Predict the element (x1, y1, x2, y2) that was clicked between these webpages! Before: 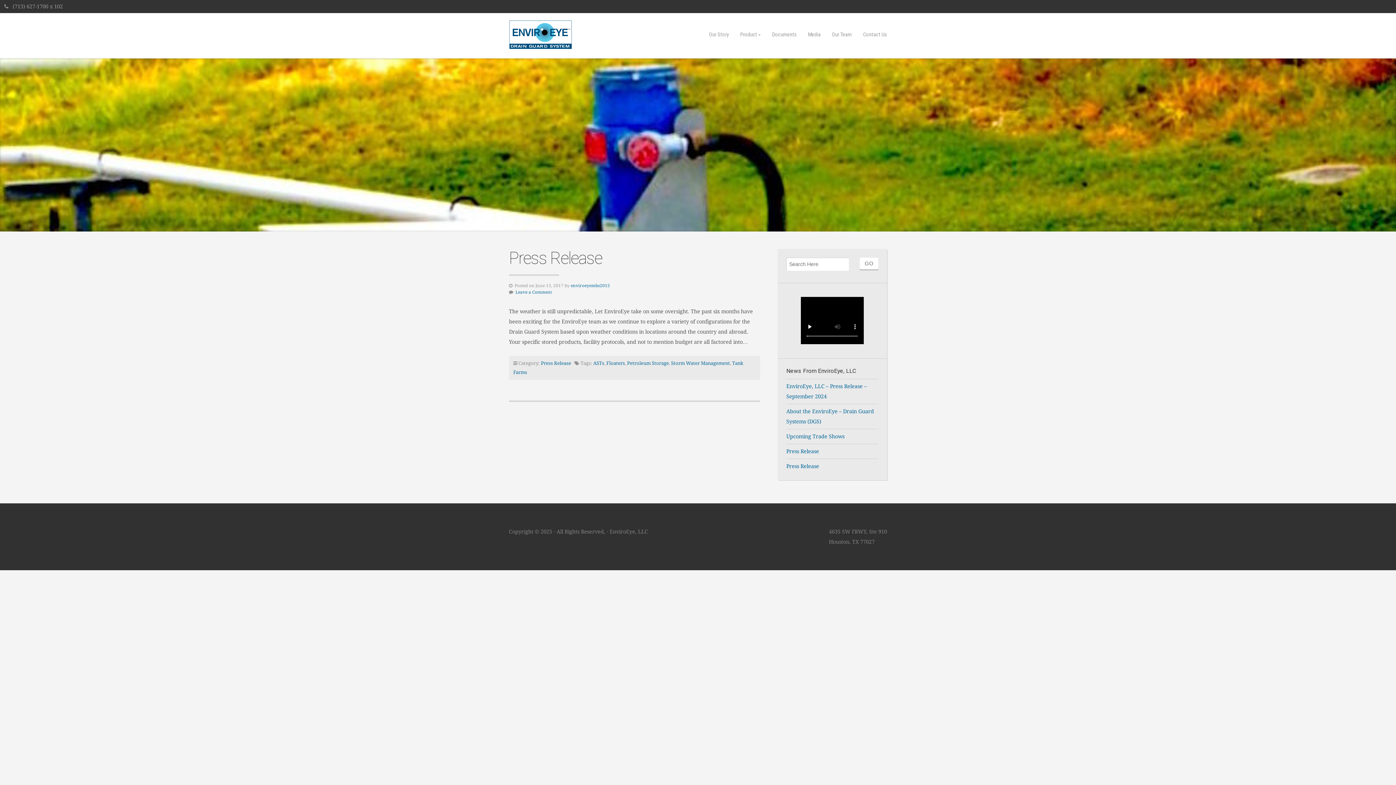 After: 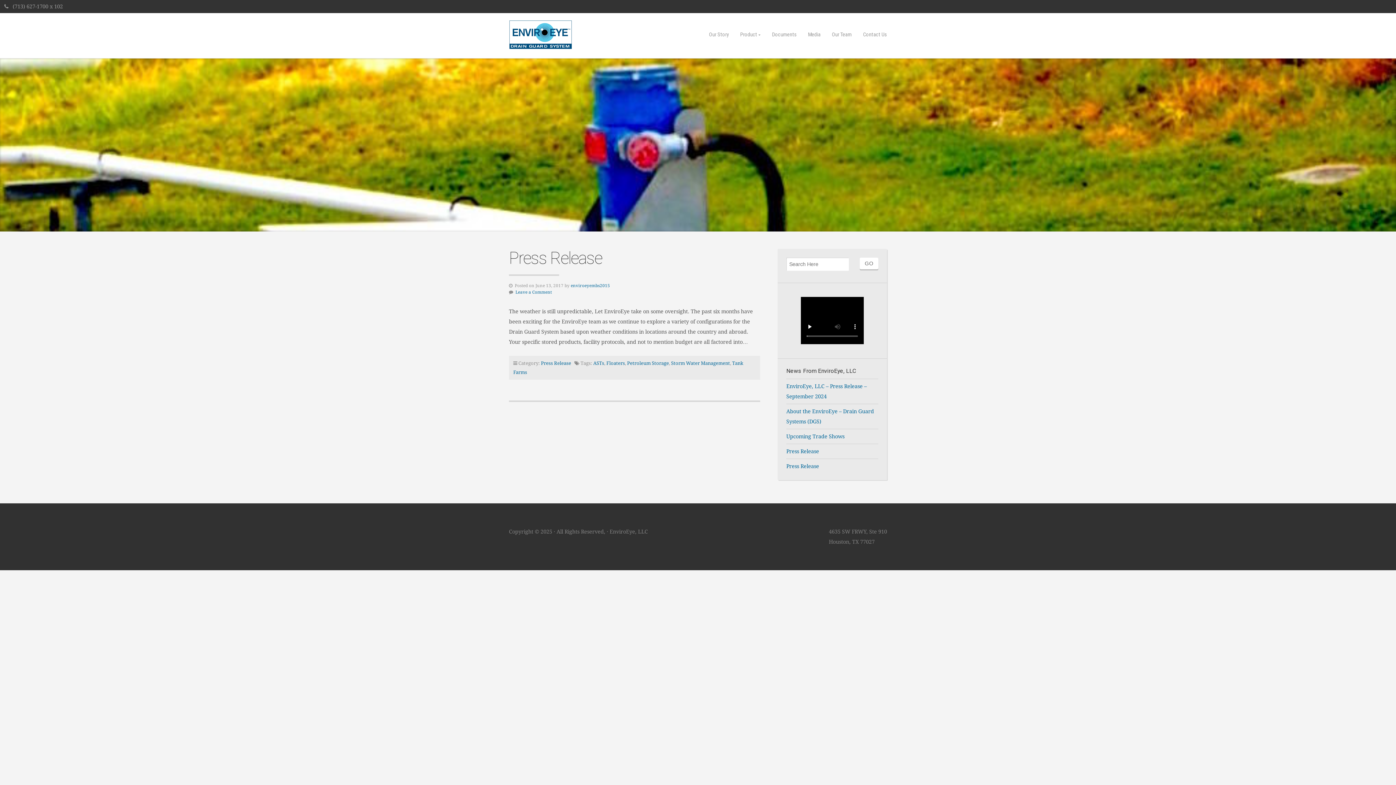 Action: label: Floaters bbox: (606, 360, 625, 366)